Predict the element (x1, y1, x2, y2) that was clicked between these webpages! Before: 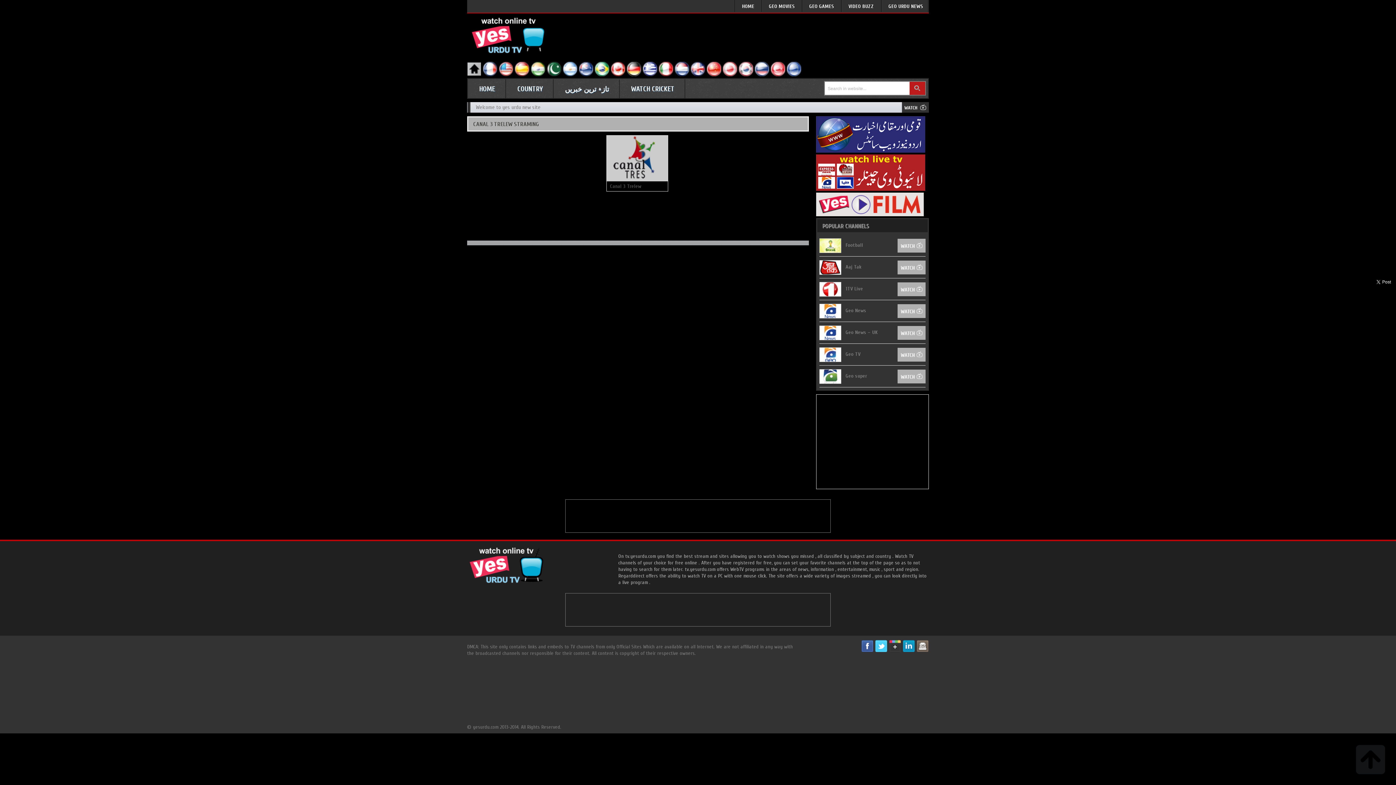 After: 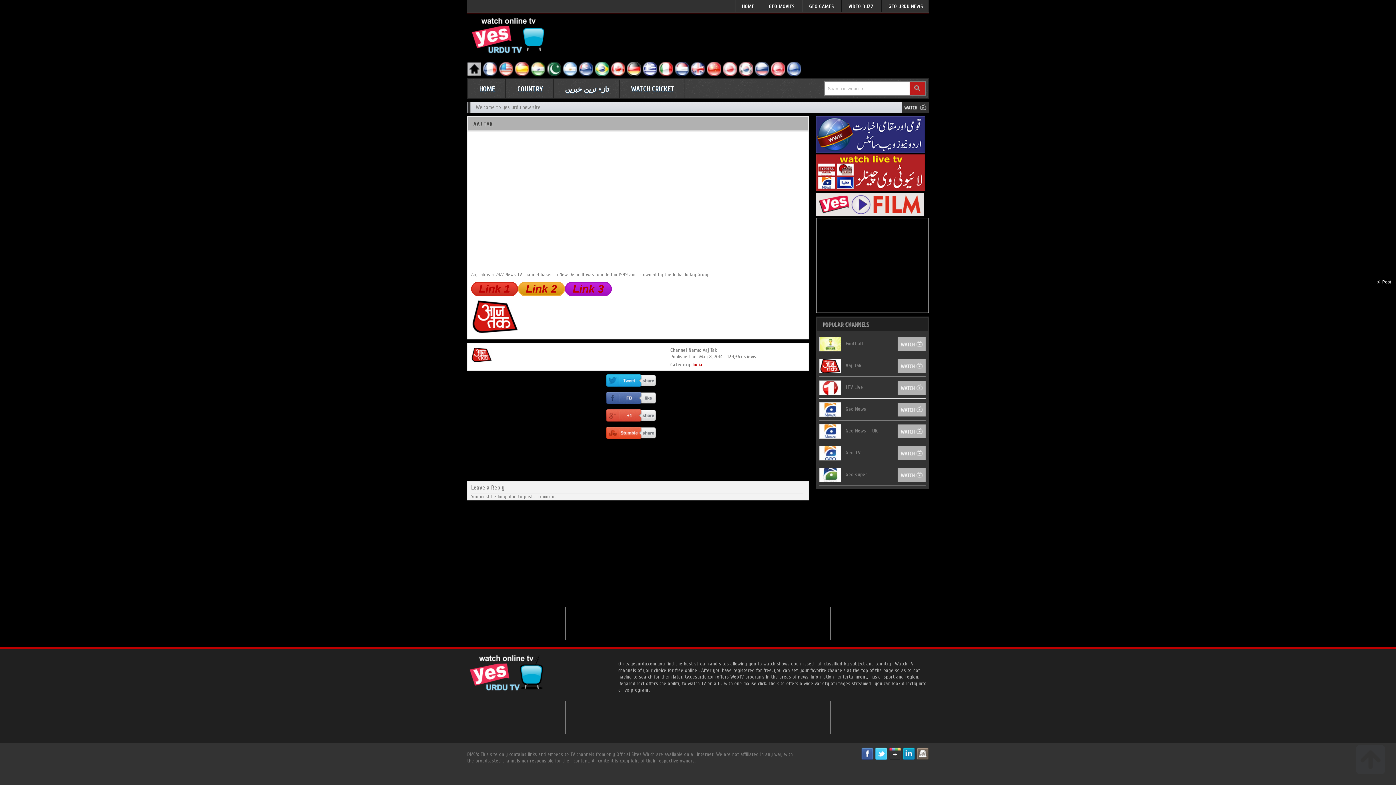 Action: bbox: (819, 270, 841, 276)